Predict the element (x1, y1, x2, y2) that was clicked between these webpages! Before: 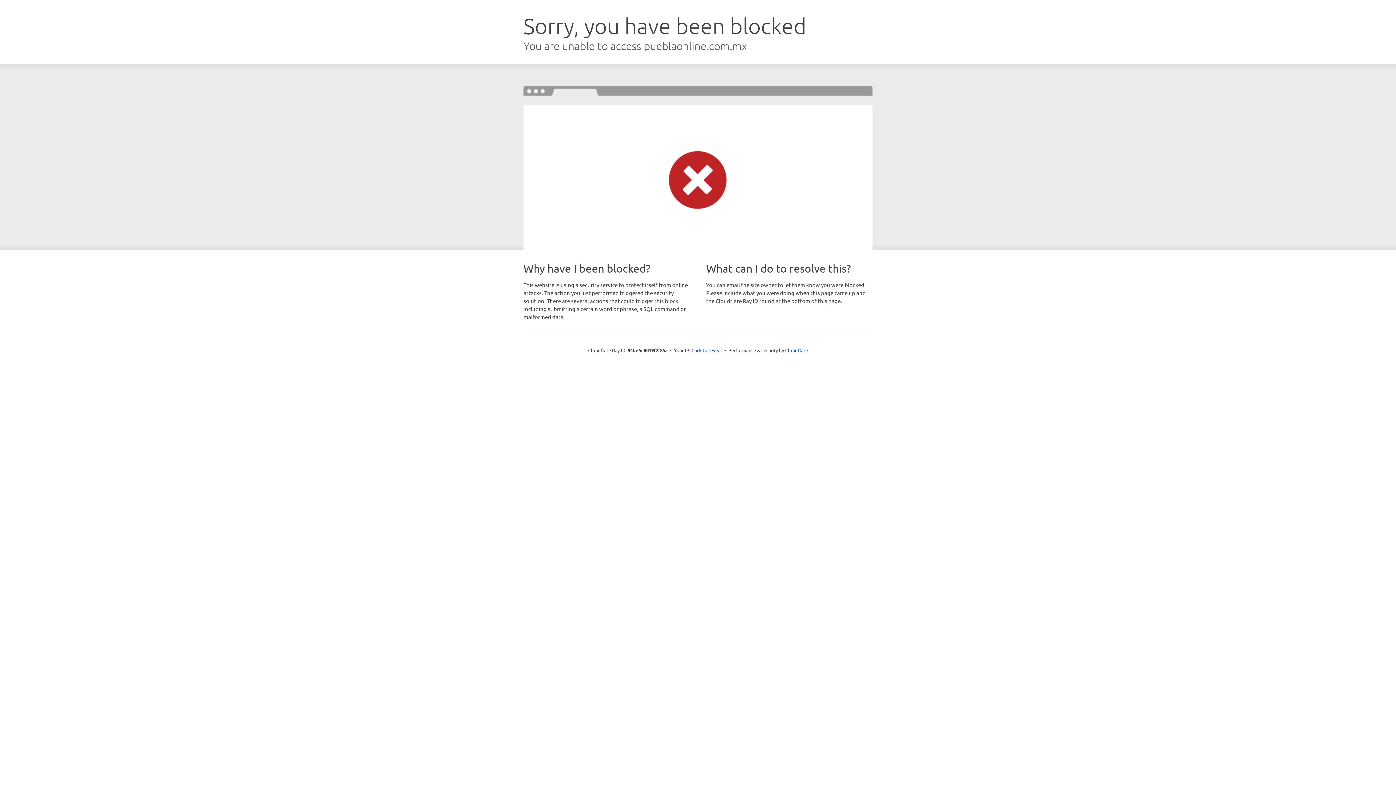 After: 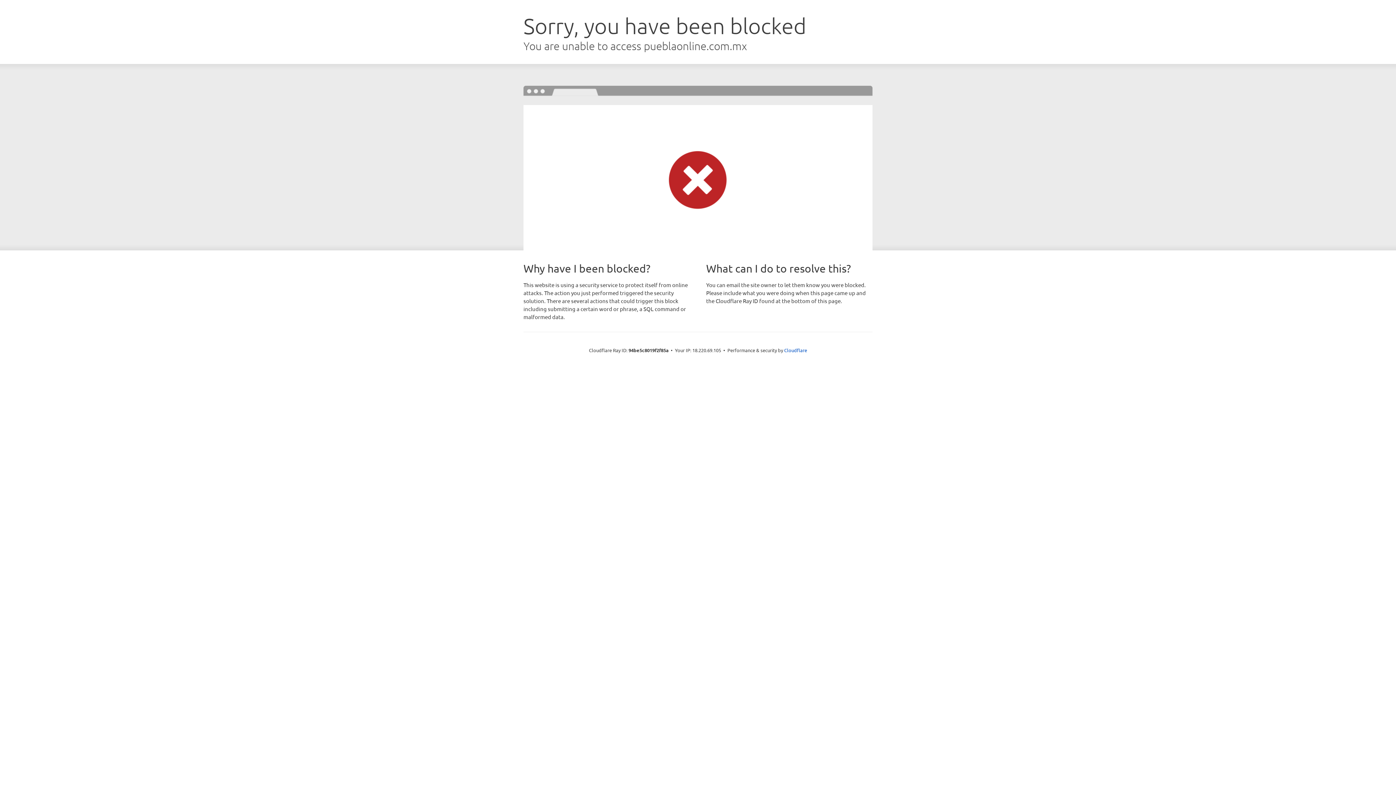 Action: bbox: (691, 346, 722, 353) label: Click to reveal